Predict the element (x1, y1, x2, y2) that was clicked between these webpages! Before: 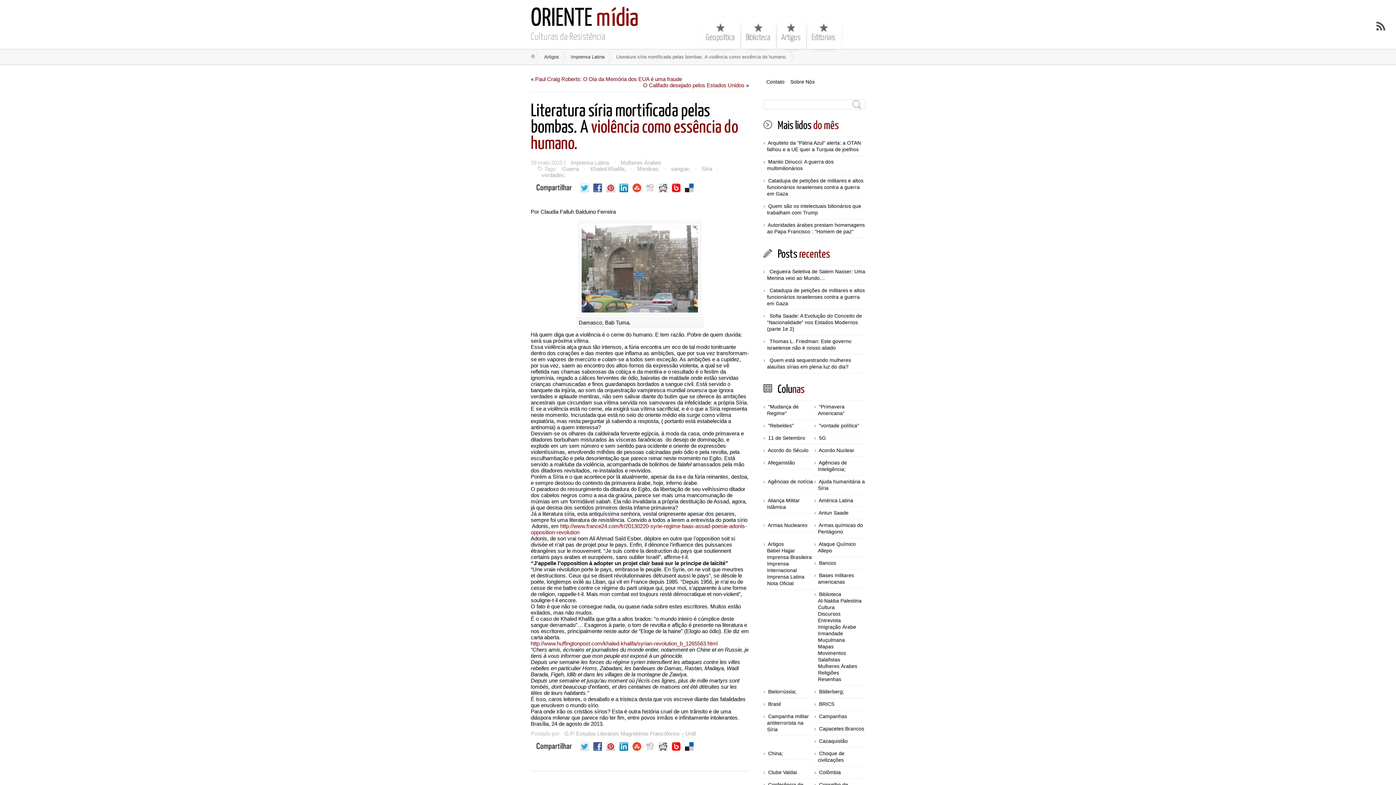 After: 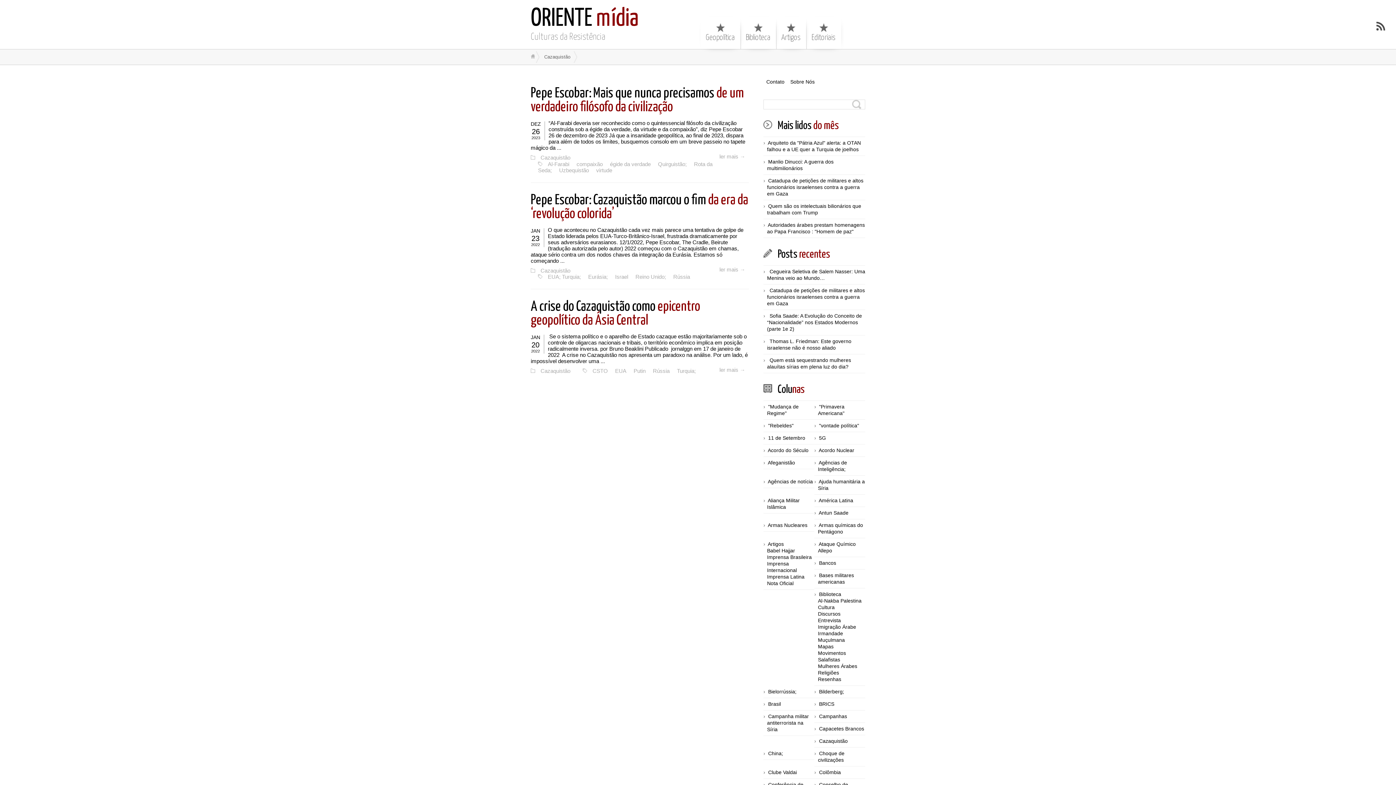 Action: bbox: (819, 738, 848, 745) label: Cazaquistão